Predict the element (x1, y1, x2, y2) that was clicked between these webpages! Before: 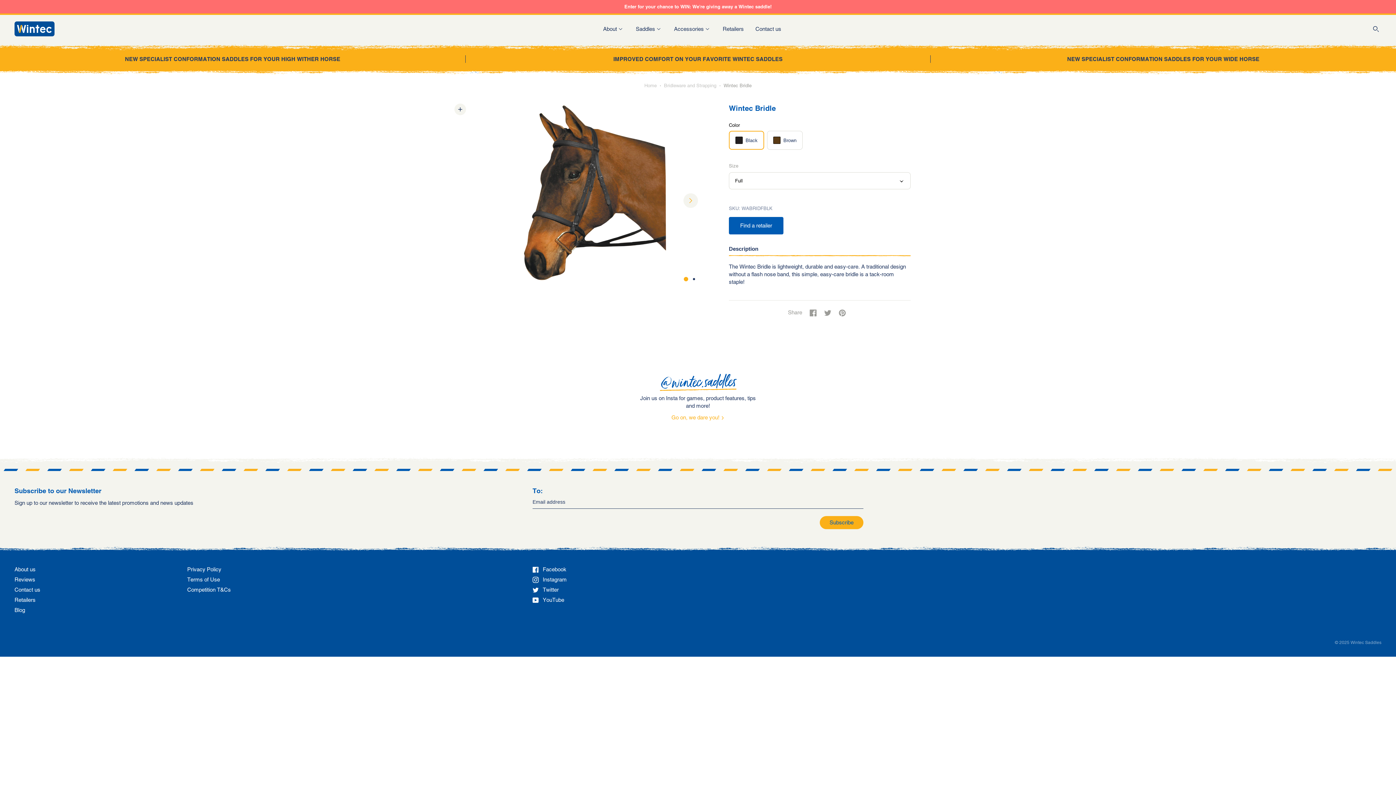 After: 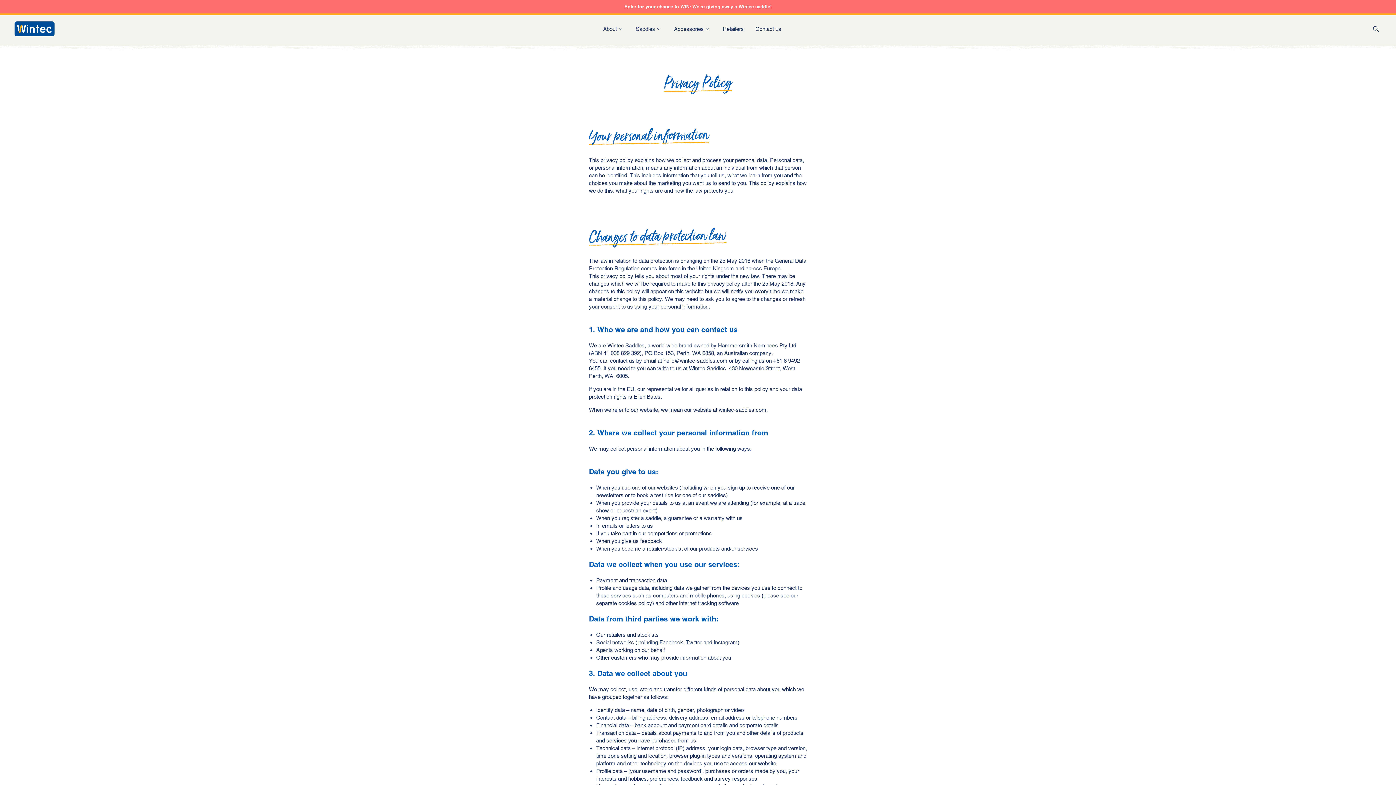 Action: bbox: (187, 566, 221, 572) label: Privacy Policy